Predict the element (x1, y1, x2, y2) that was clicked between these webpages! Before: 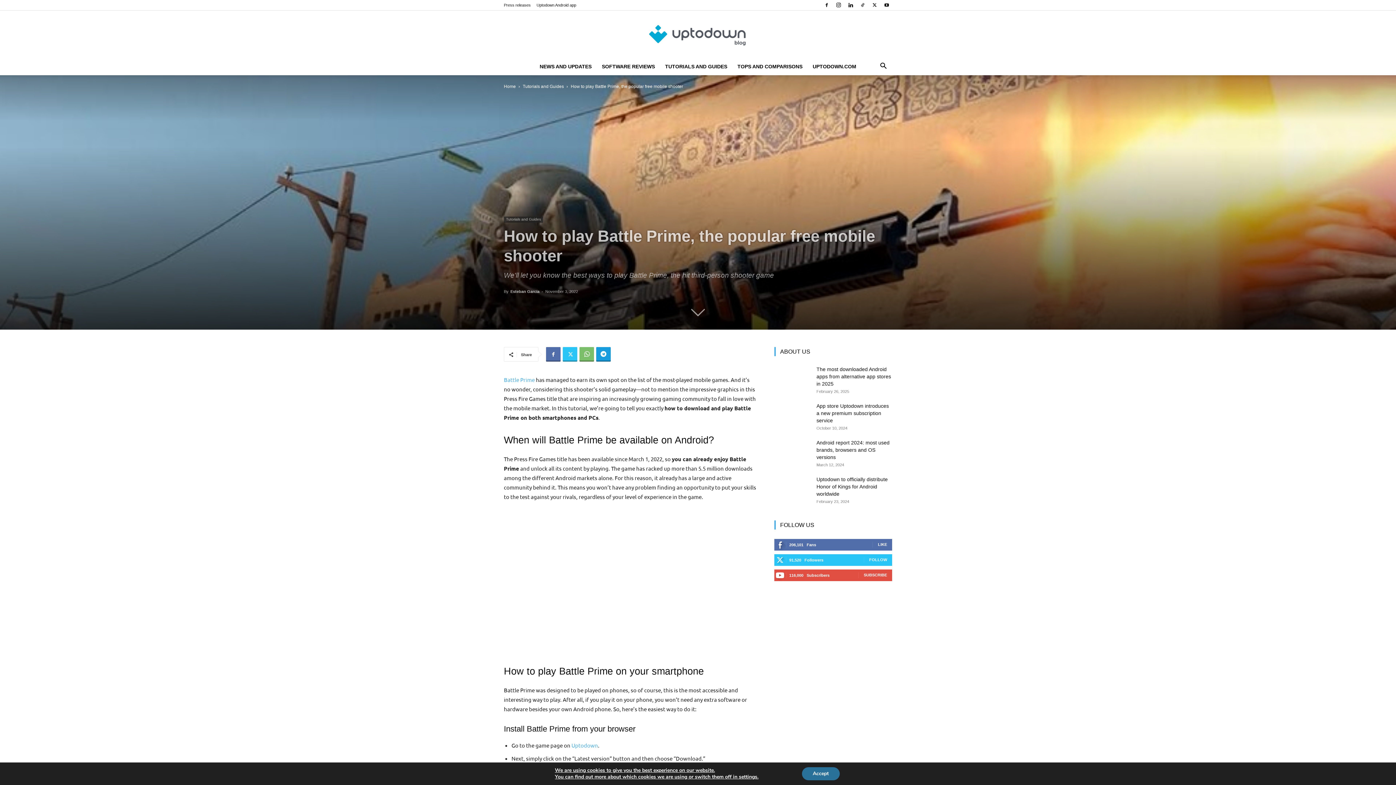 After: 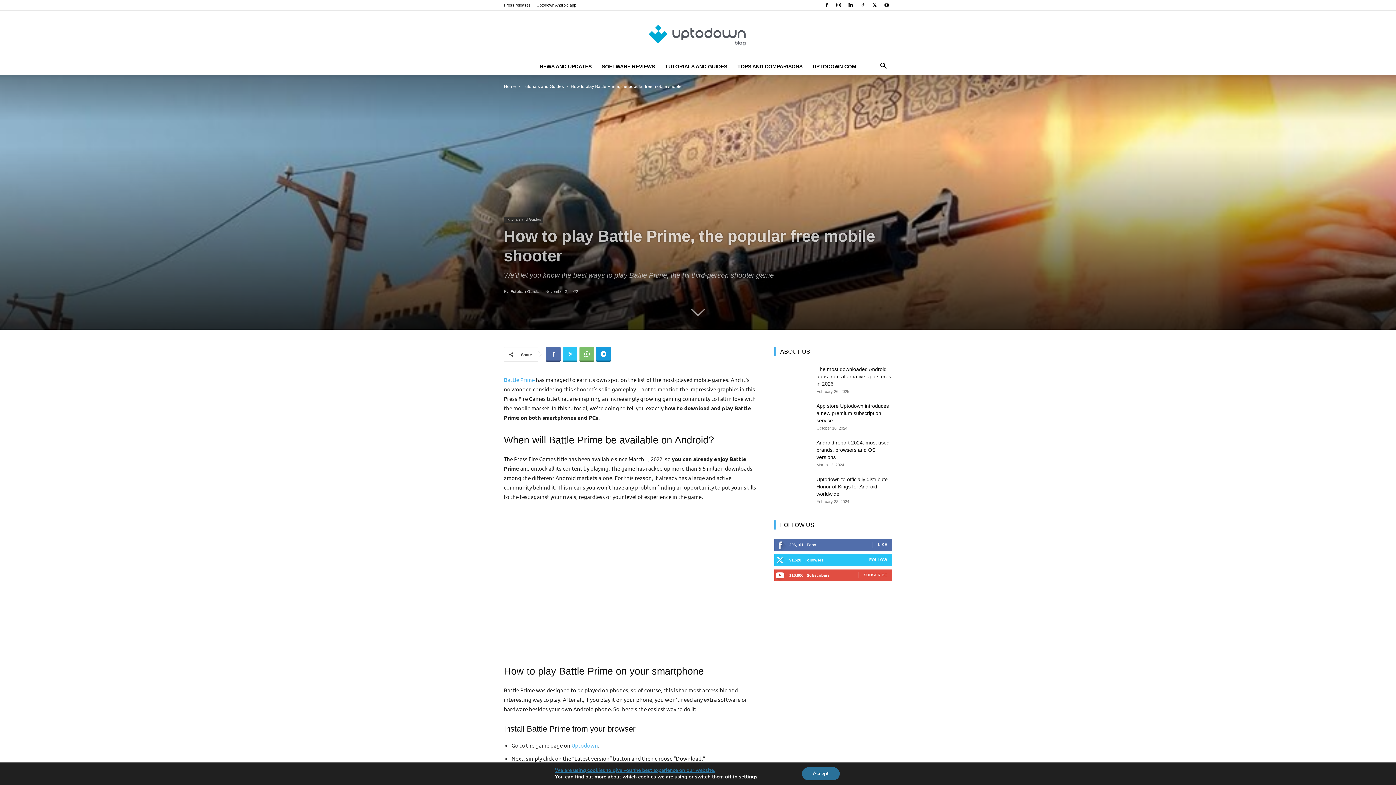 Action: bbox: (555, 767, 715, 774) label: We are using cookies to give you the best experience on our website.